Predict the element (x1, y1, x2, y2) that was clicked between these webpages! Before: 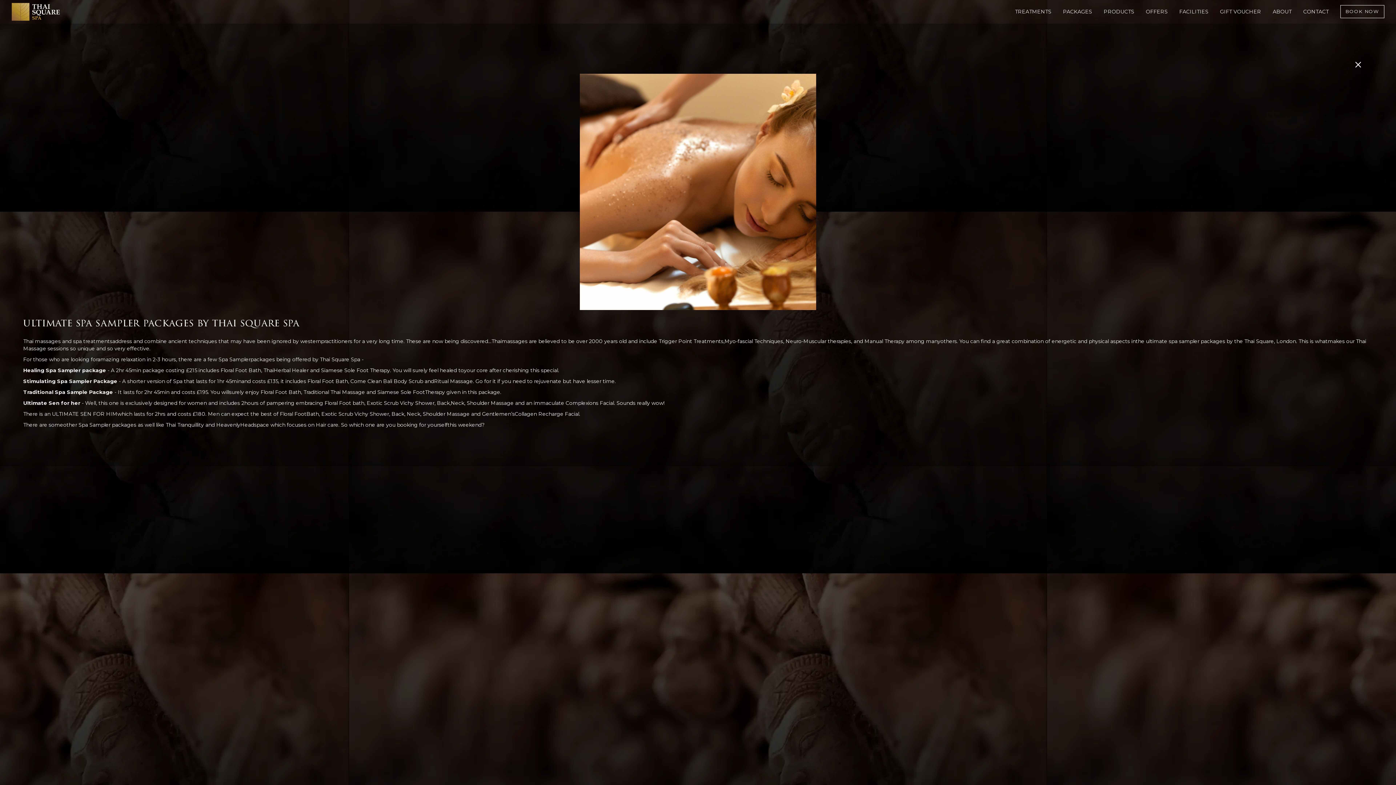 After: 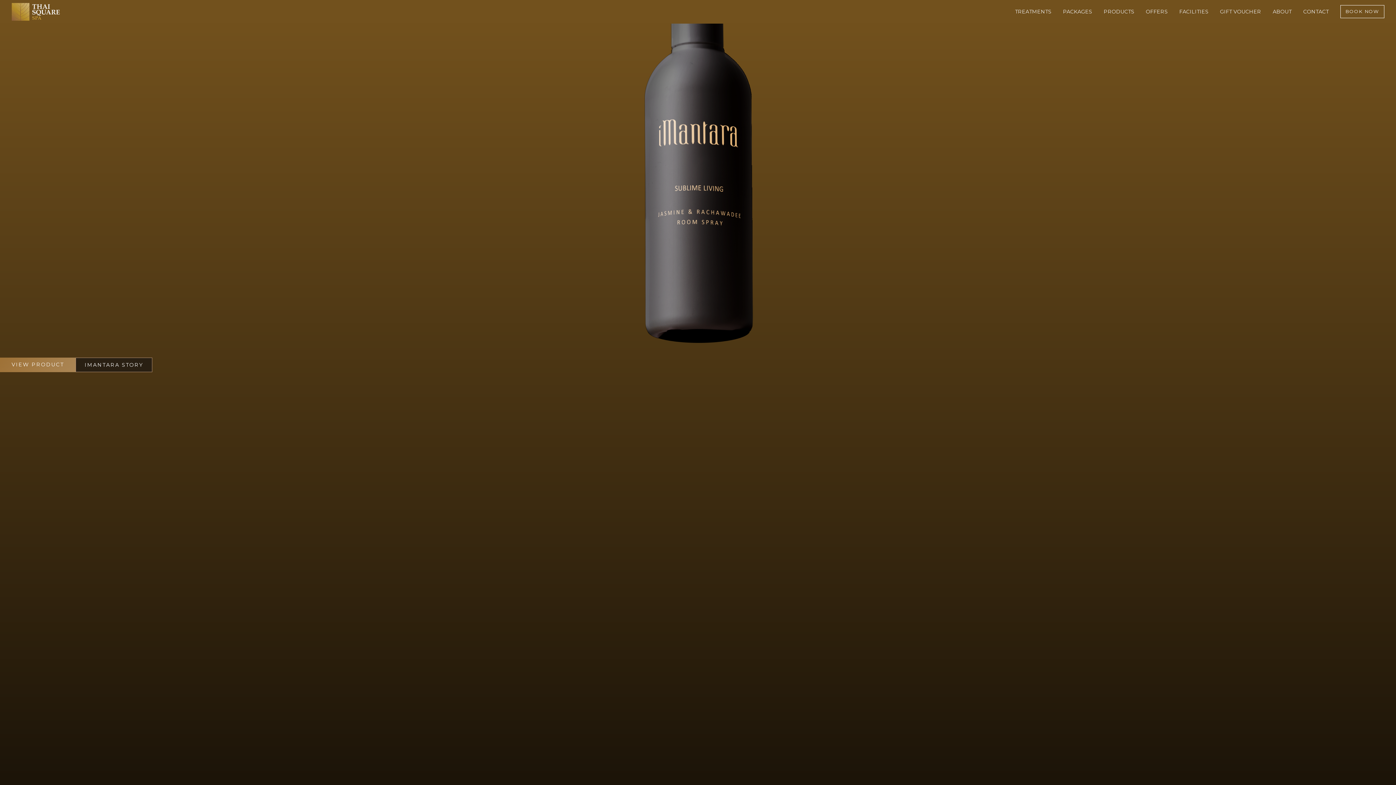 Action: label: PRODUCTS bbox: (1098, 4, 1140, 19)